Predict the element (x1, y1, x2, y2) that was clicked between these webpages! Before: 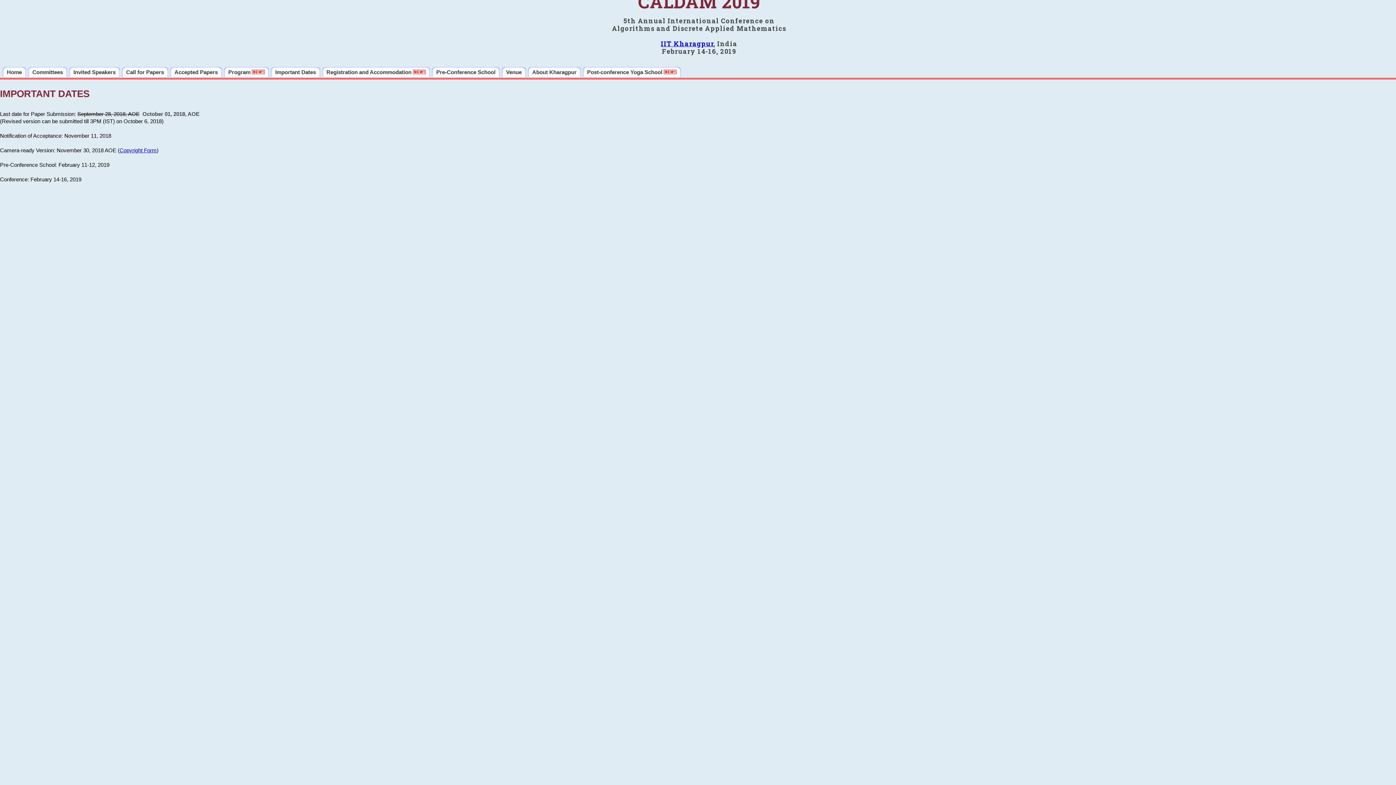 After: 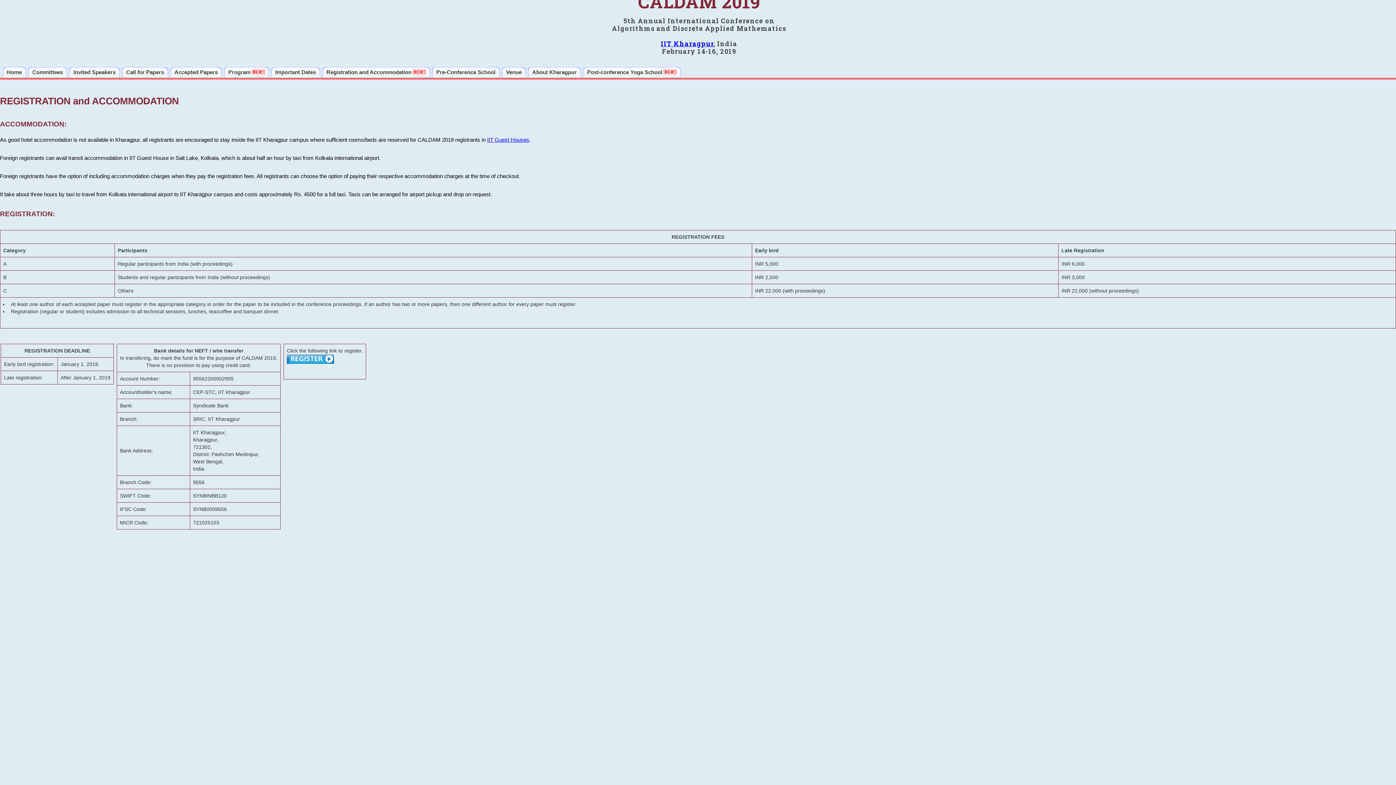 Action: label: Registration and Accommodation  bbox: (322, 66, 430, 77)